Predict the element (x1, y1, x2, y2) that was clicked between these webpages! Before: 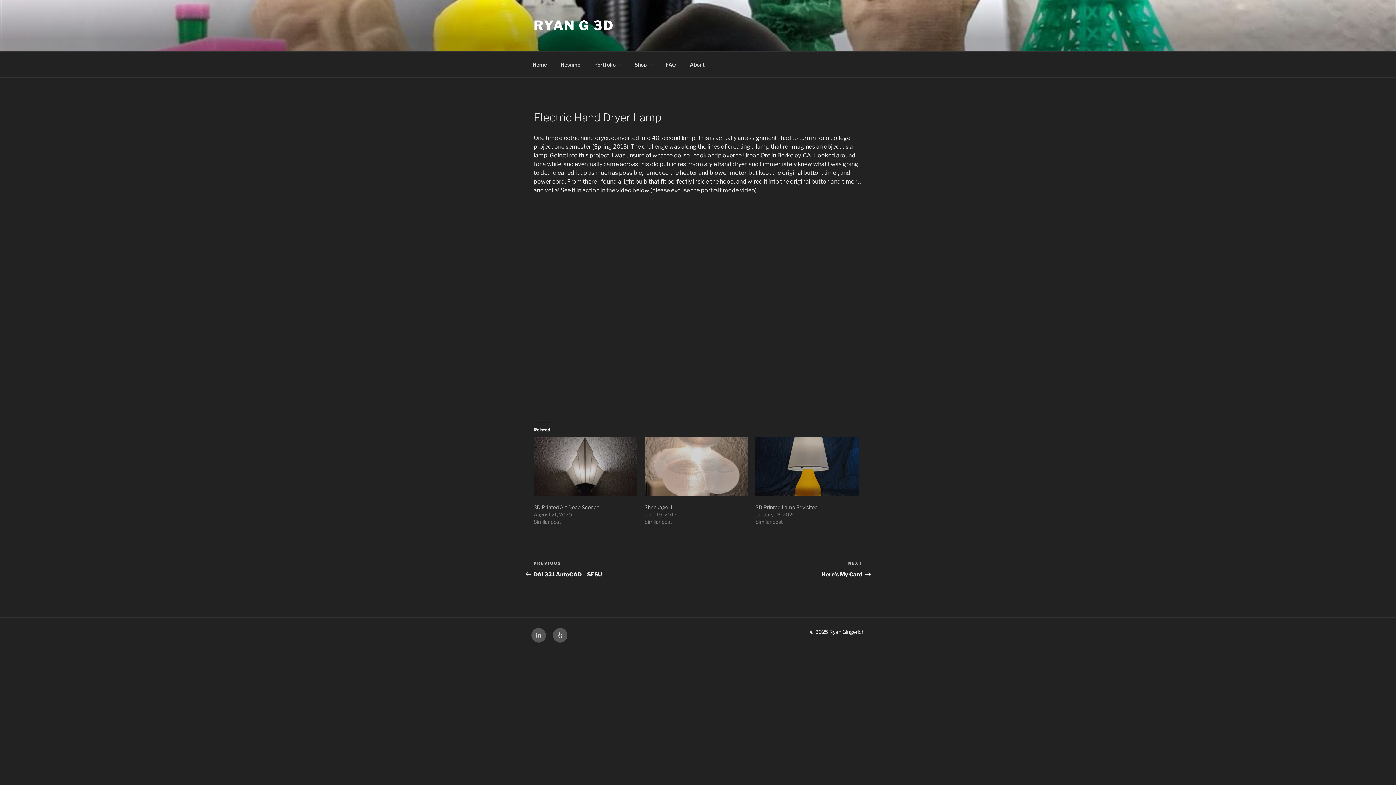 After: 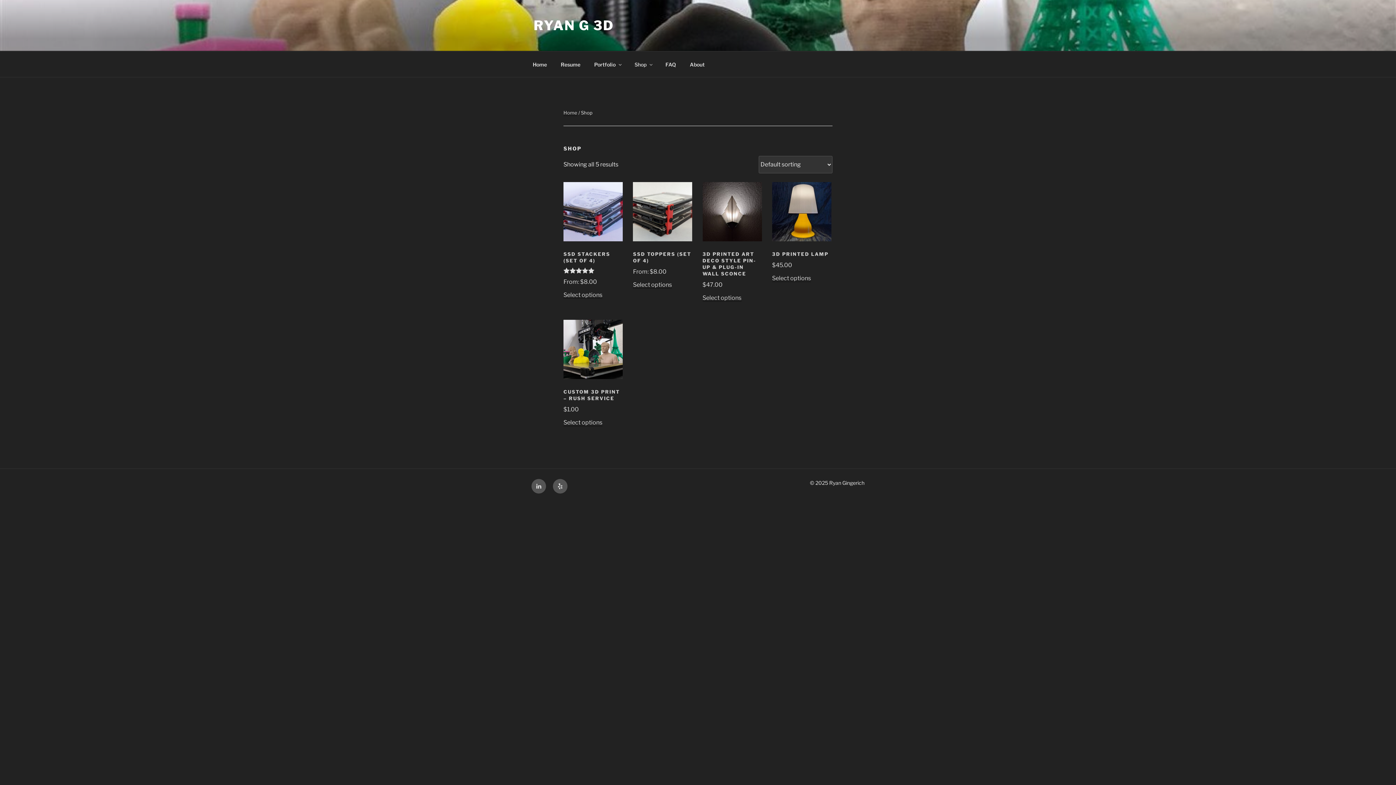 Action: bbox: (628, 55, 658, 73) label: Shop